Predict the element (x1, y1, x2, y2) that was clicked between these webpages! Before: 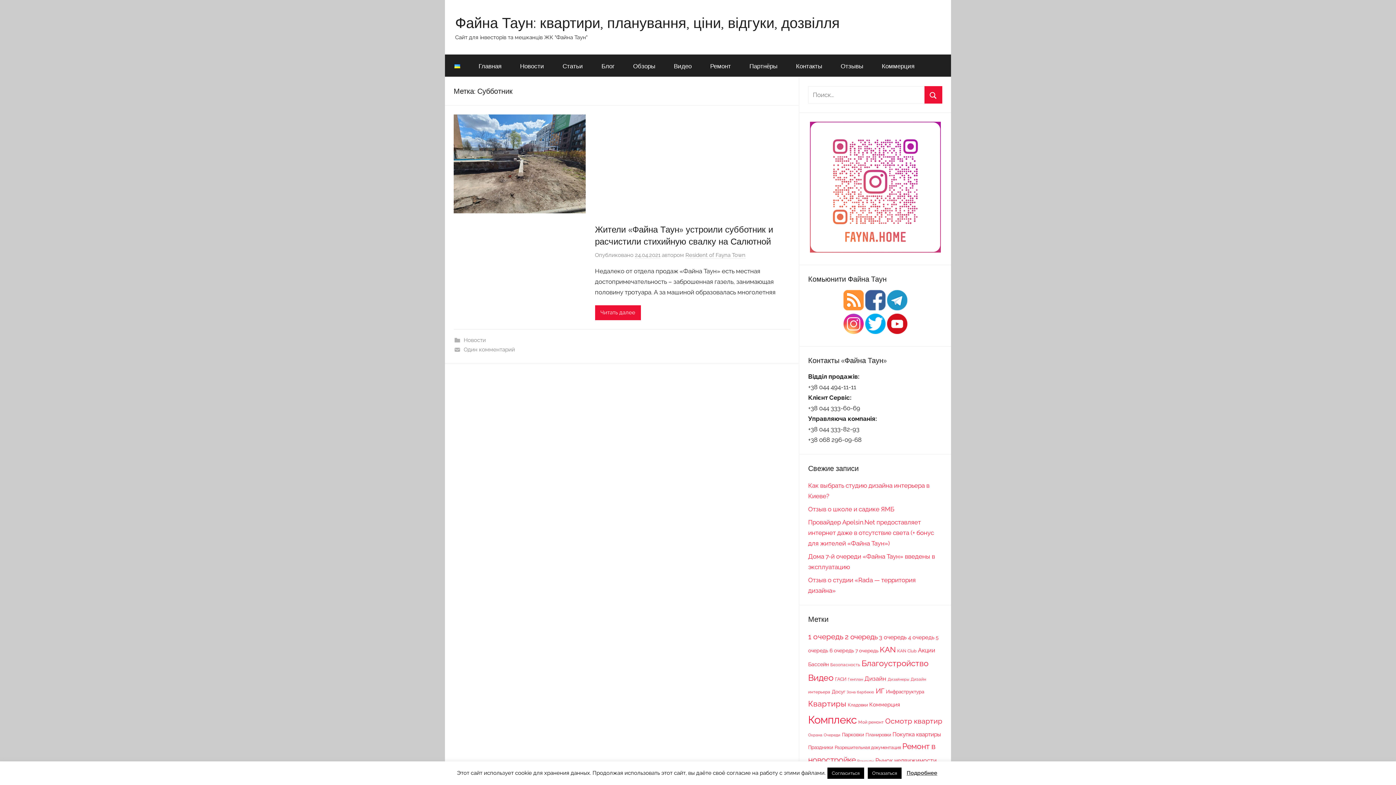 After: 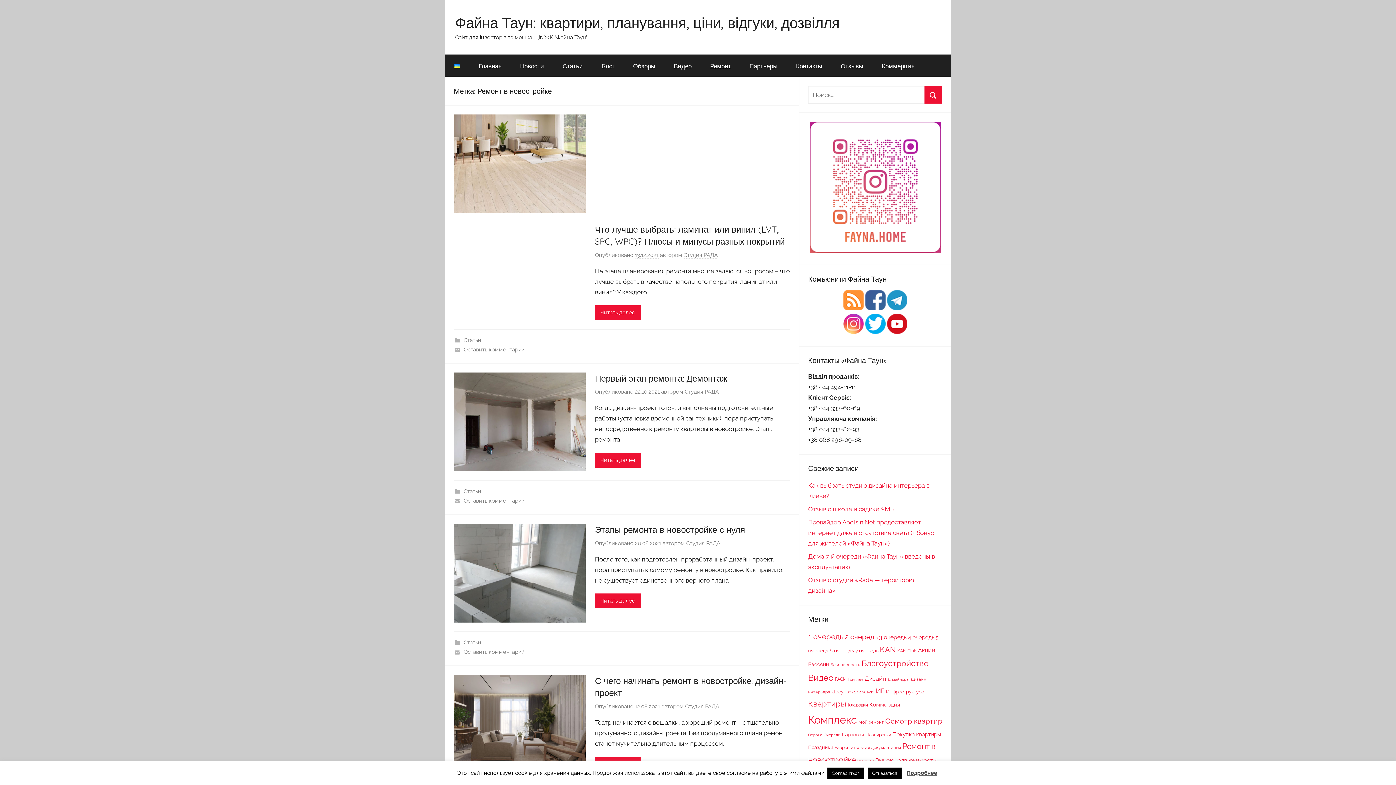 Action: label: Ремонт bbox: (701, 54, 740, 77)